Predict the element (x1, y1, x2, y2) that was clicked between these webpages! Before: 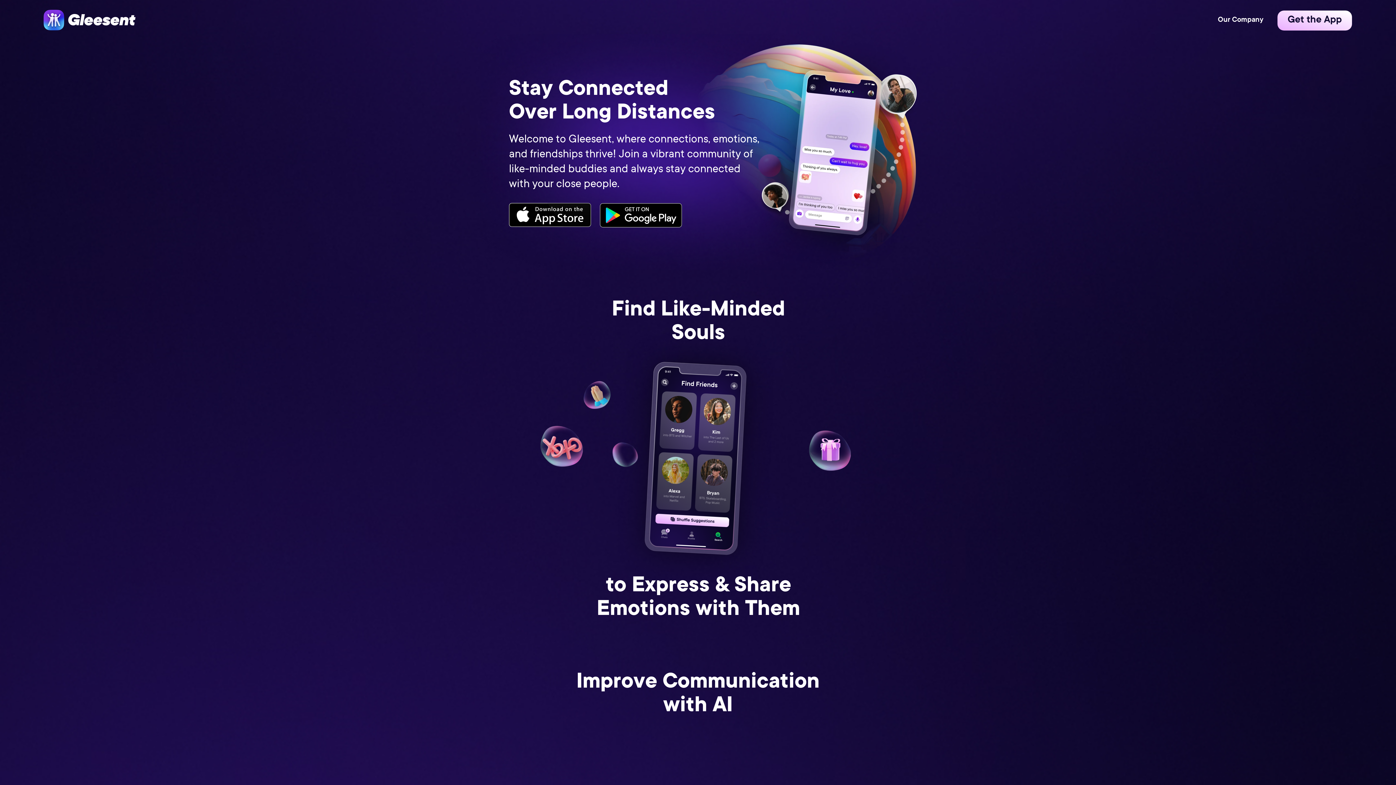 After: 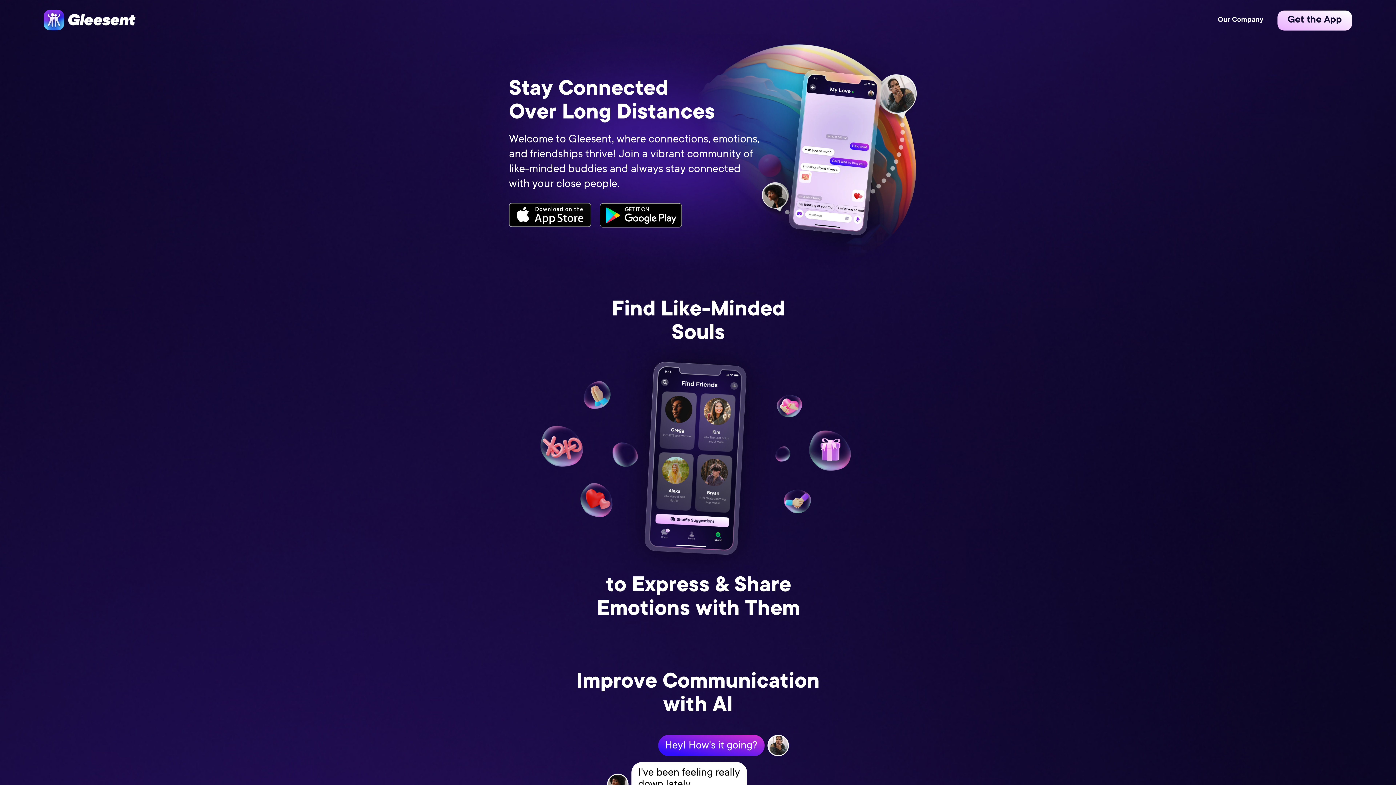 Action: bbox: (1218, 16, 1263, 24) label: Our Company